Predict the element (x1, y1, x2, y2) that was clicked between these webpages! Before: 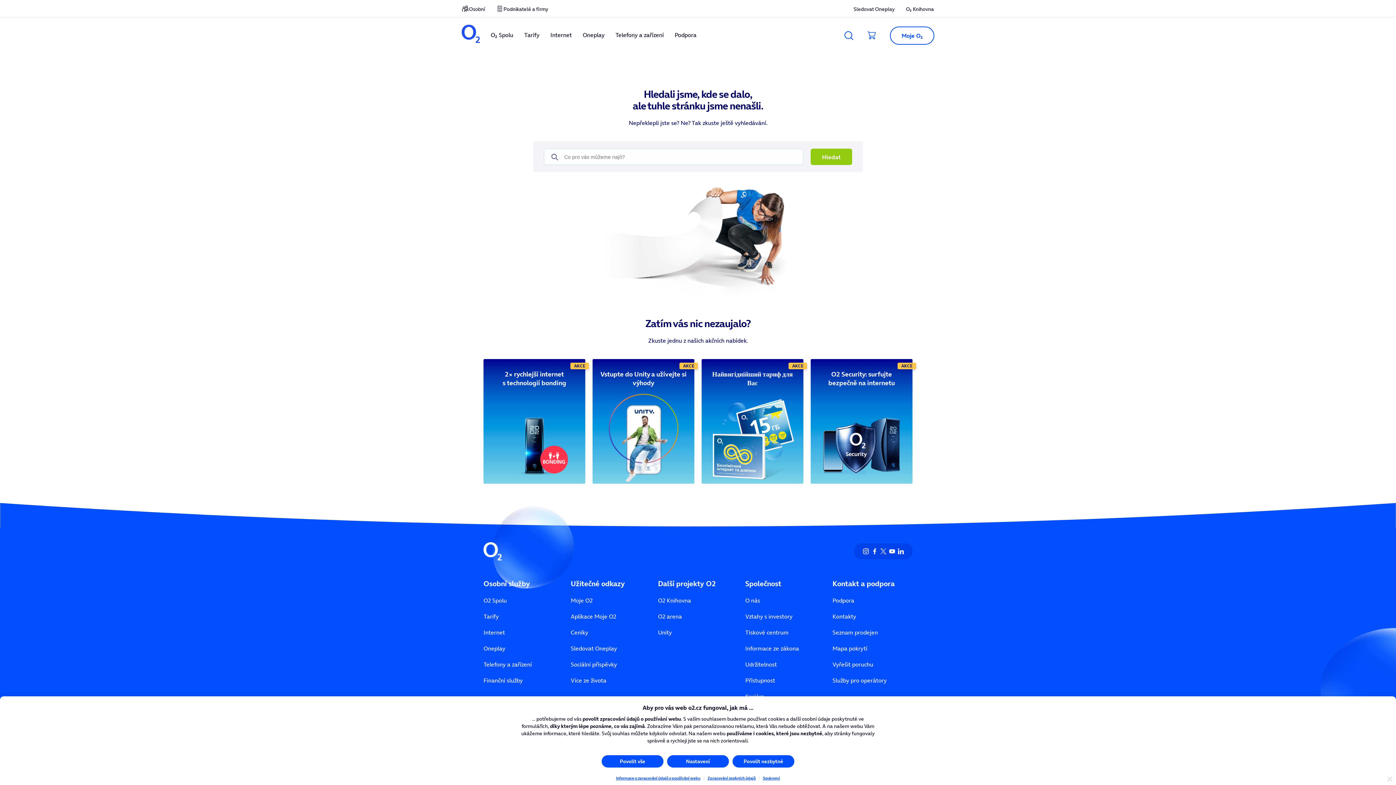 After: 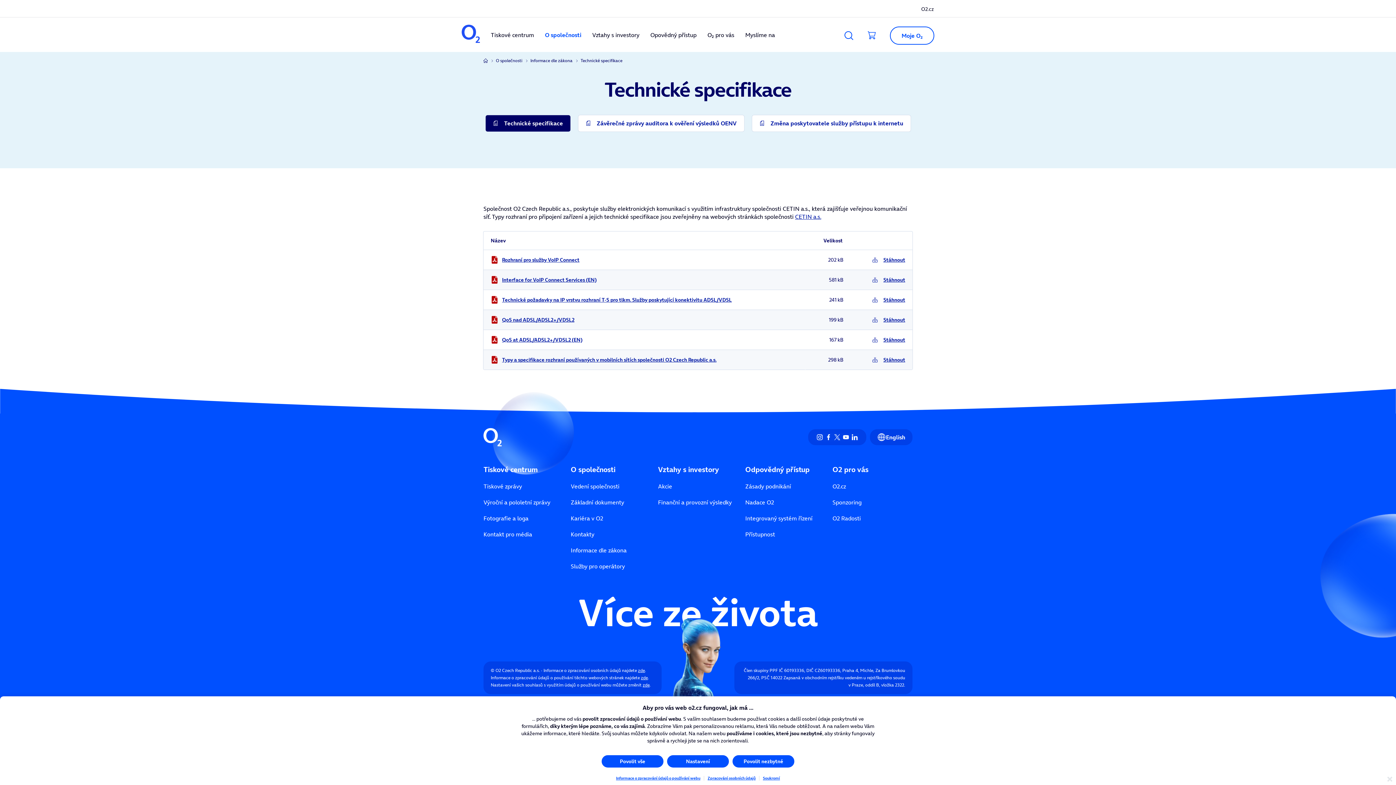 Action: label: Informace ze zákona bbox: (745, 644, 825, 653)